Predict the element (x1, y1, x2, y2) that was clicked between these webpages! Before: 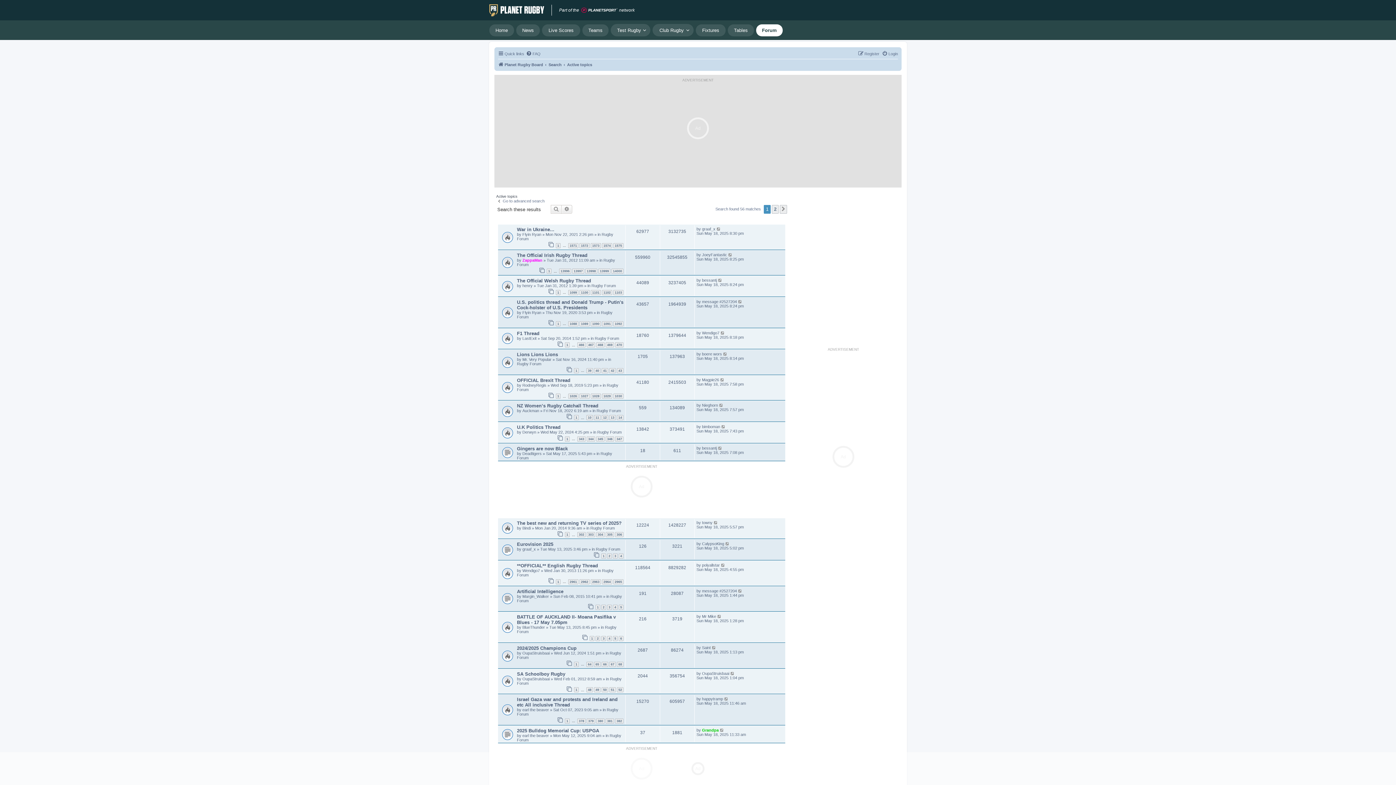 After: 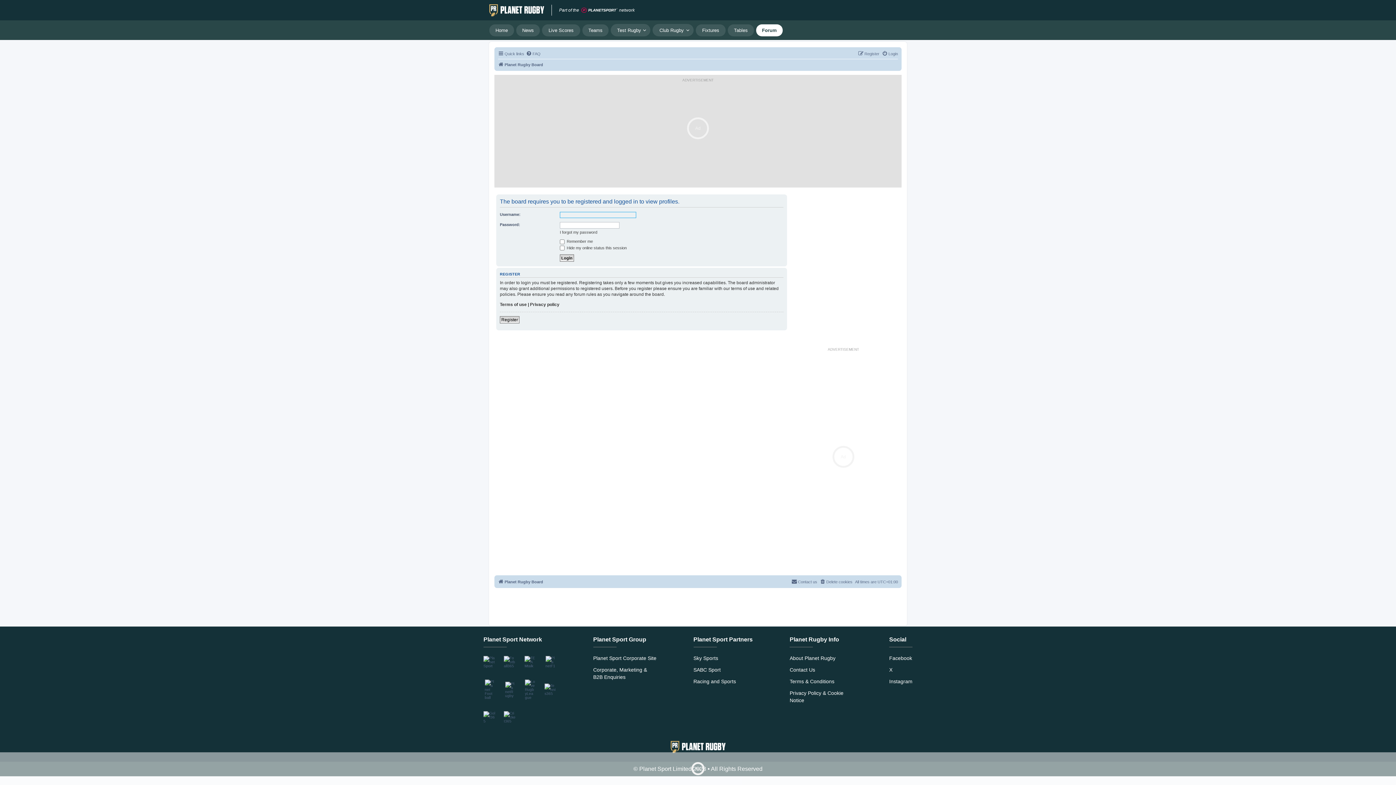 Action: bbox: (702, 424, 720, 429) label: bimboman